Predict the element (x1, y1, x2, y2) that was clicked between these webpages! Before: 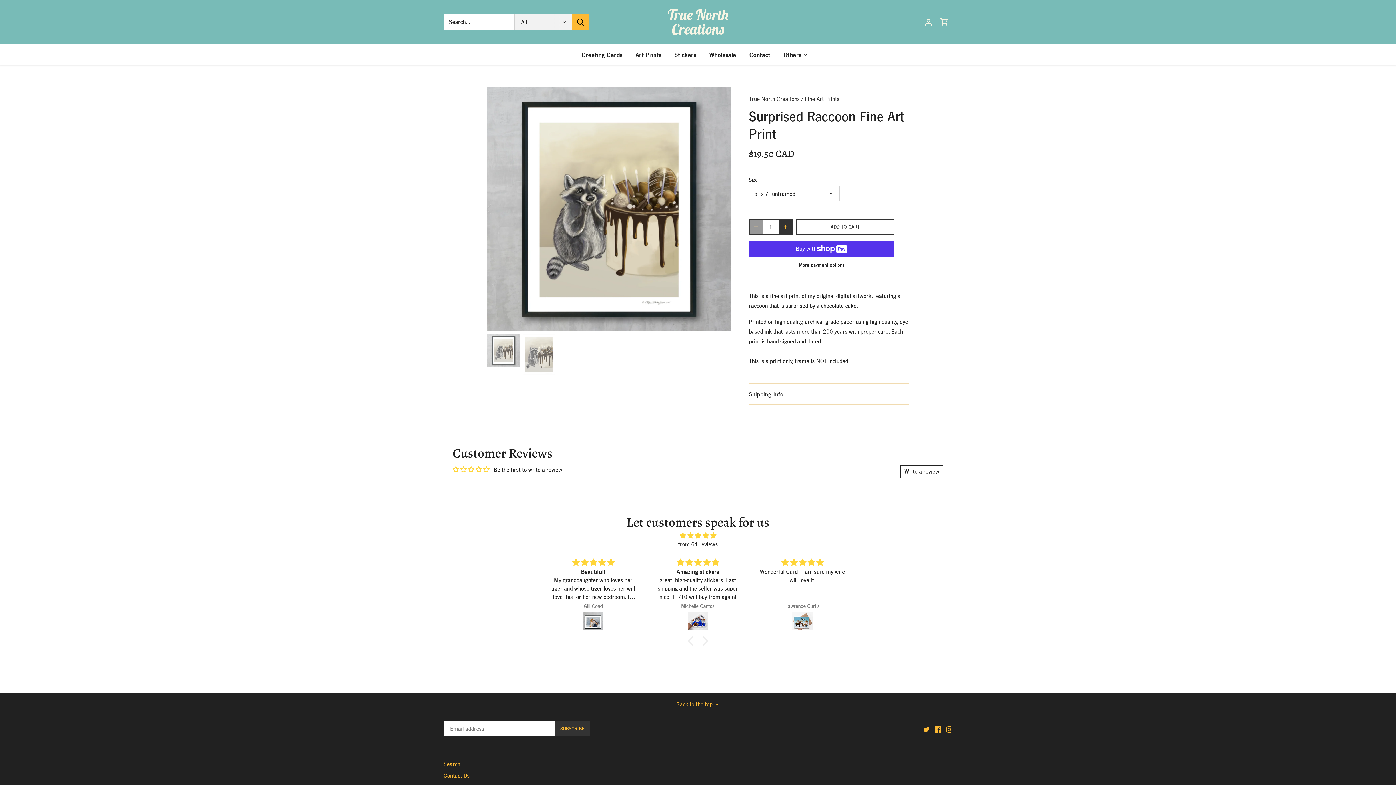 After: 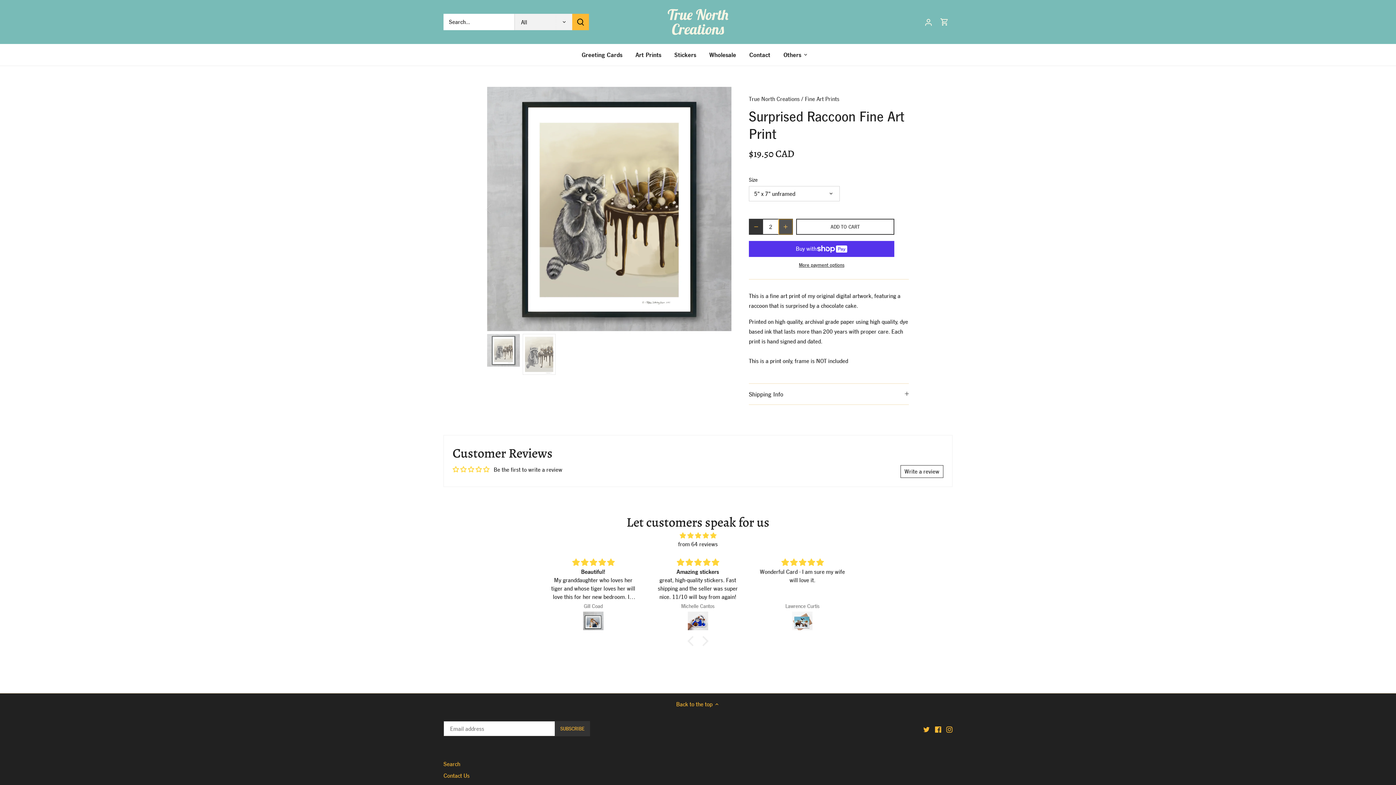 Action: label: Increase bbox: (778, 219, 792, 234)